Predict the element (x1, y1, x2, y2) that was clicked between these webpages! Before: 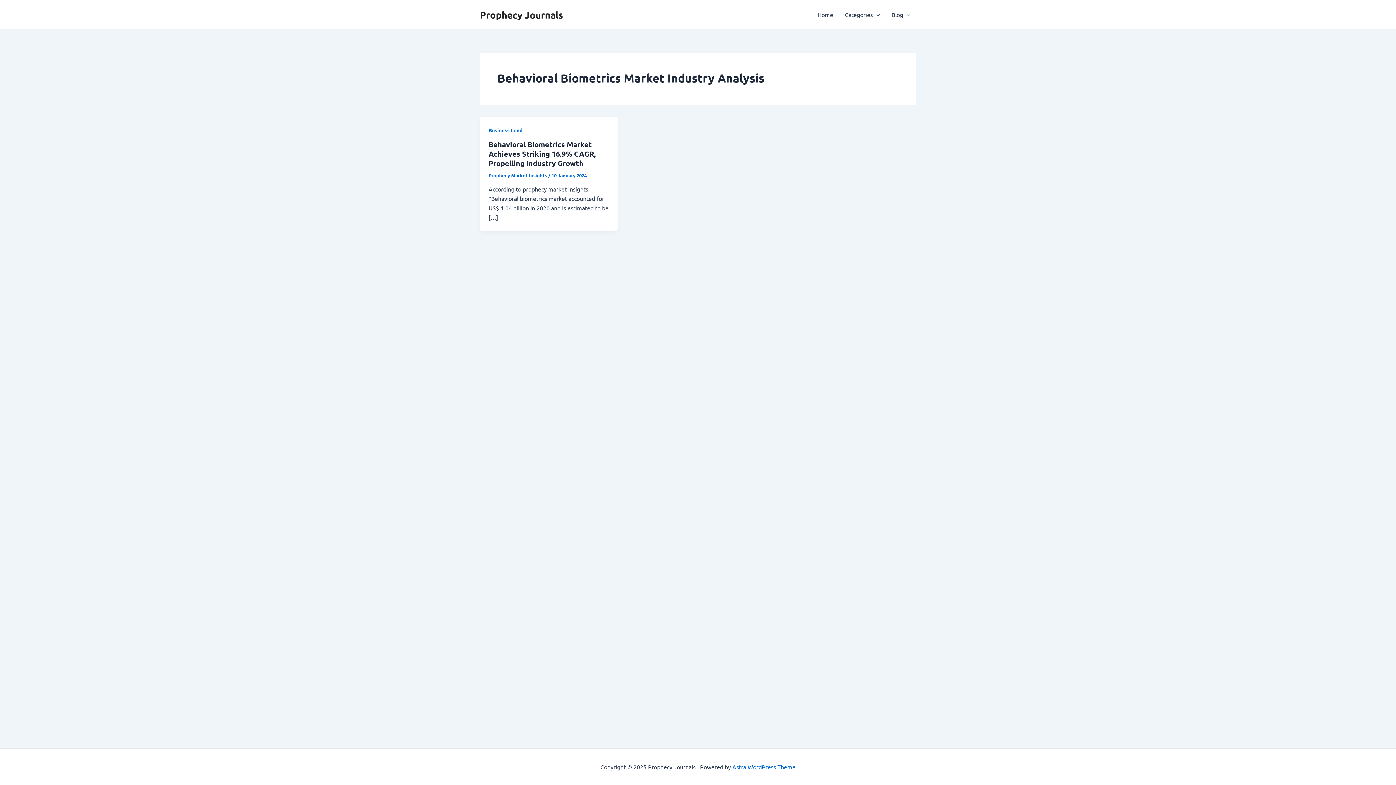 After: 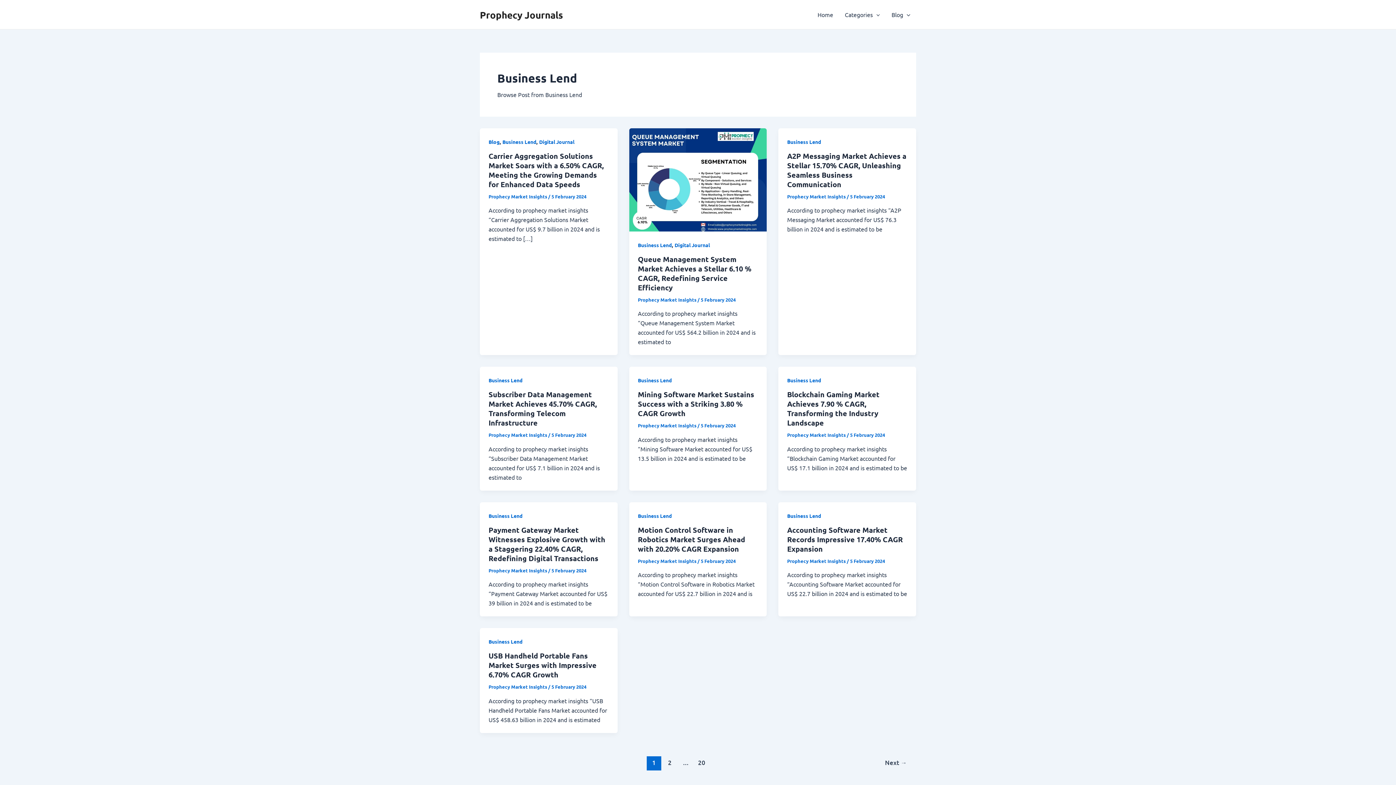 Action: bbox: (488, 126, 522, 133) label: Business Lend